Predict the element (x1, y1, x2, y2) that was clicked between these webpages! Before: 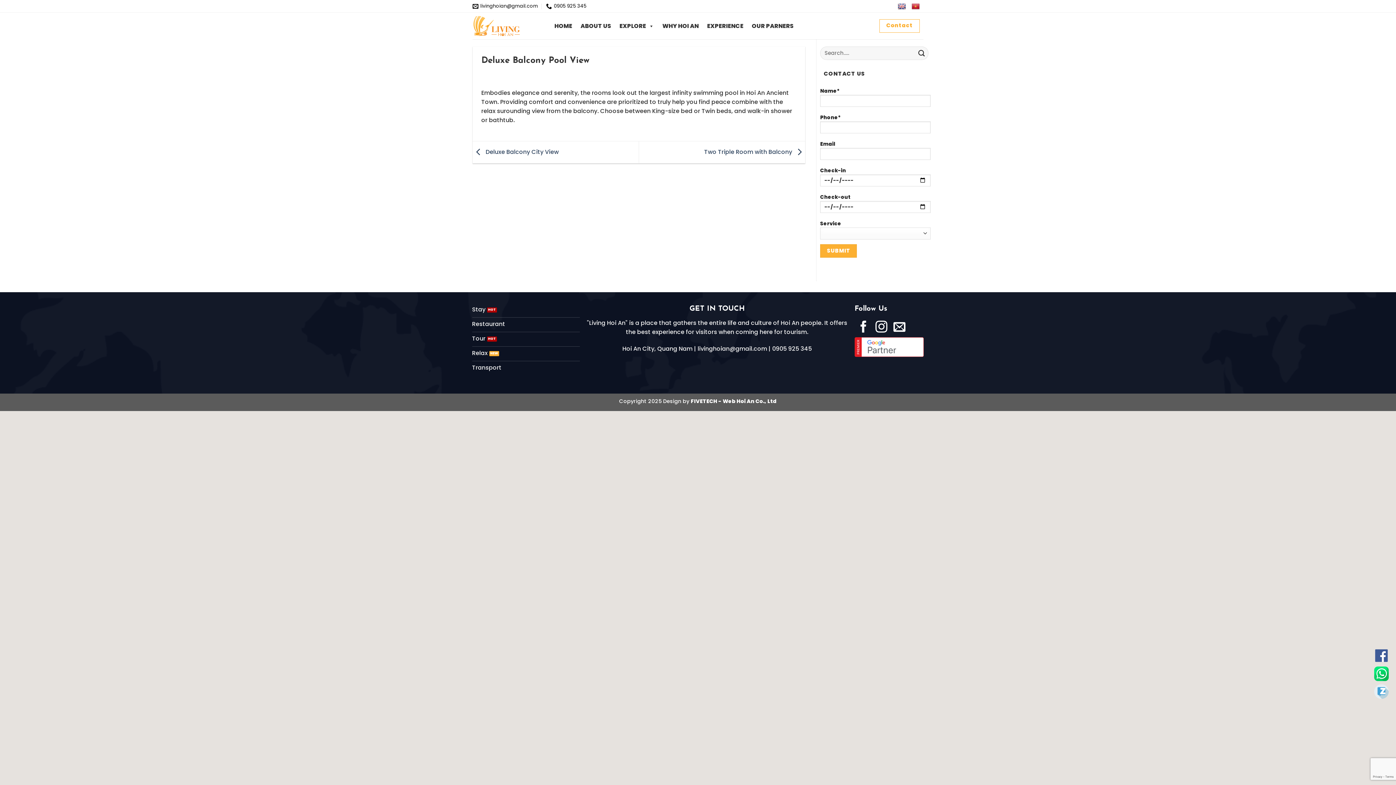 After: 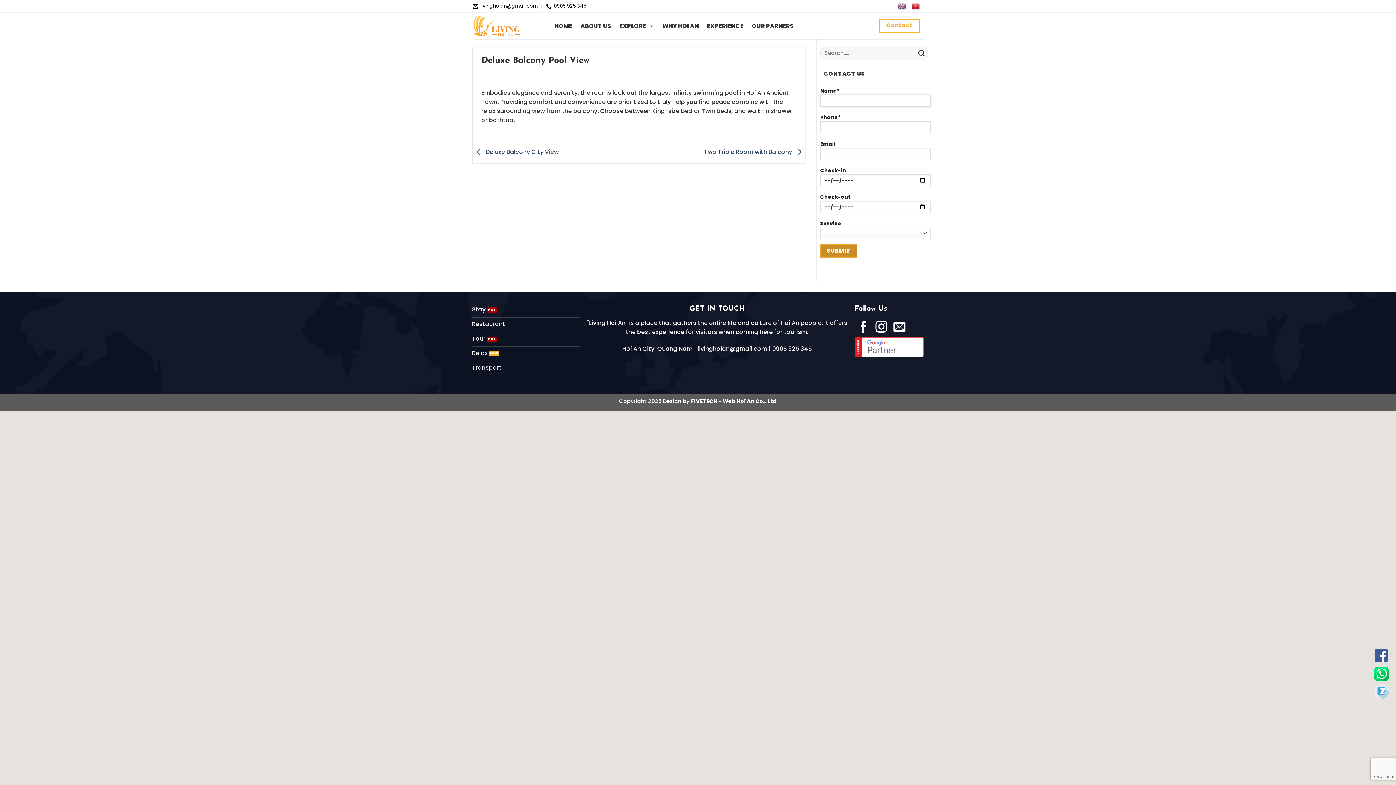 Action: bbox: (820, 244, 857, 257) label: SUBMIT